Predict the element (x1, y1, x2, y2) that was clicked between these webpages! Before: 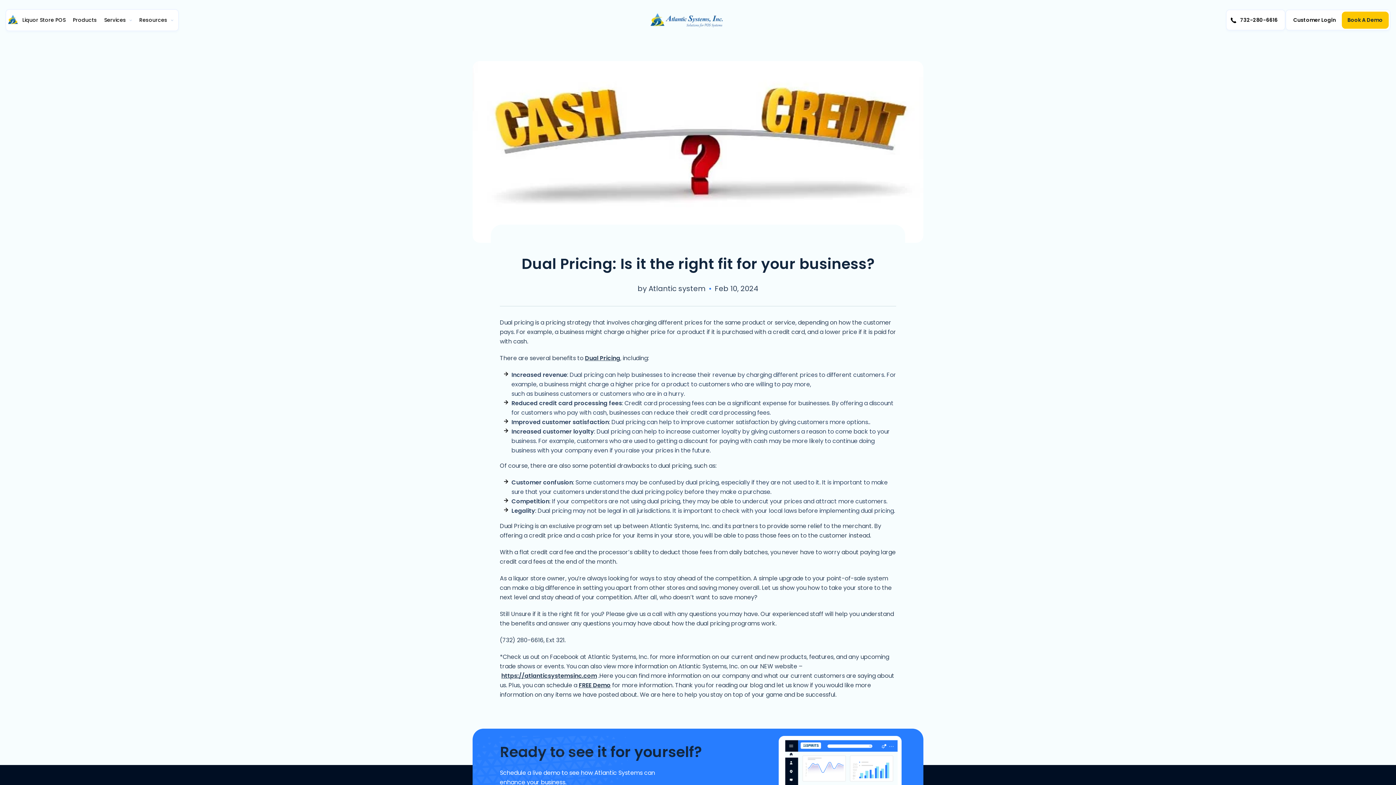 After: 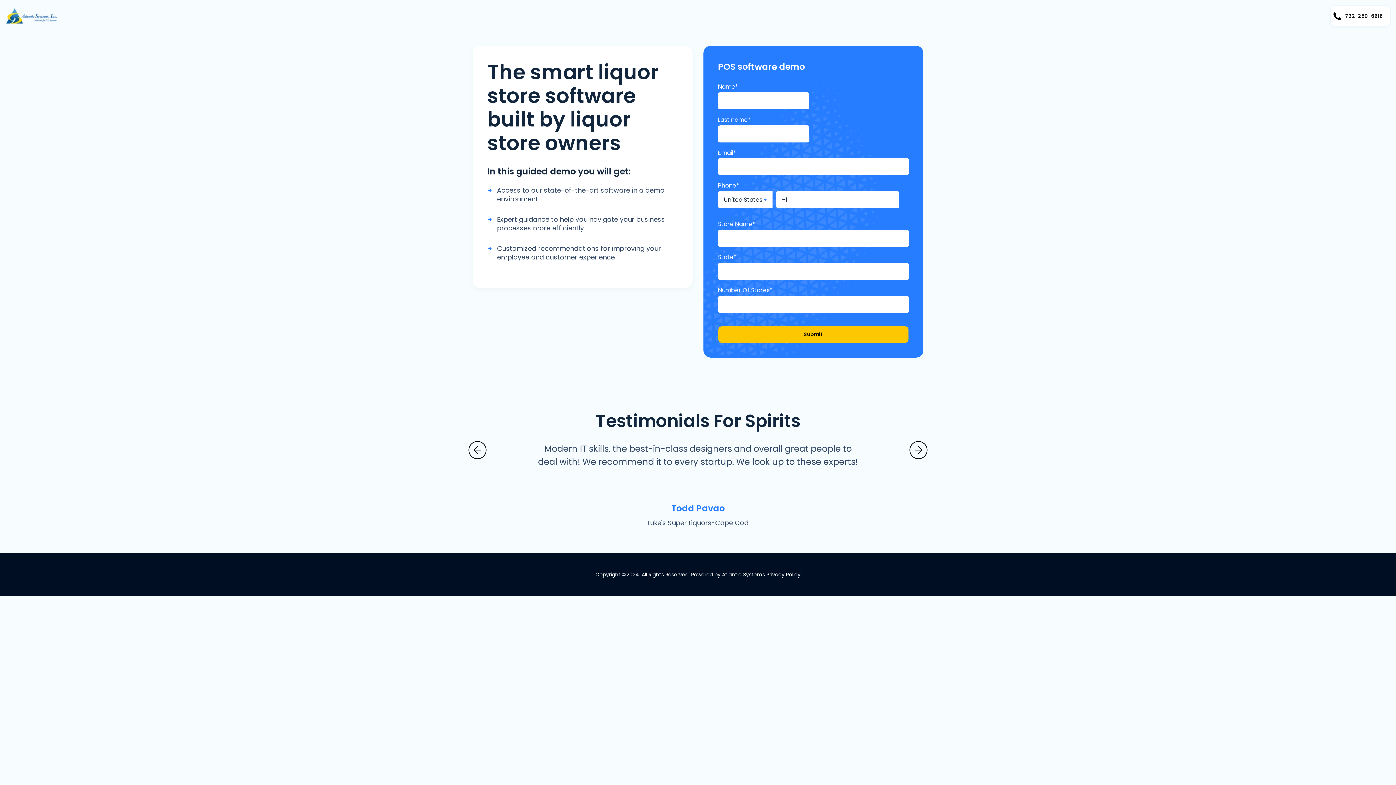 Action: label: Book A Demo bbox: (1342, 11, 1388, 28)